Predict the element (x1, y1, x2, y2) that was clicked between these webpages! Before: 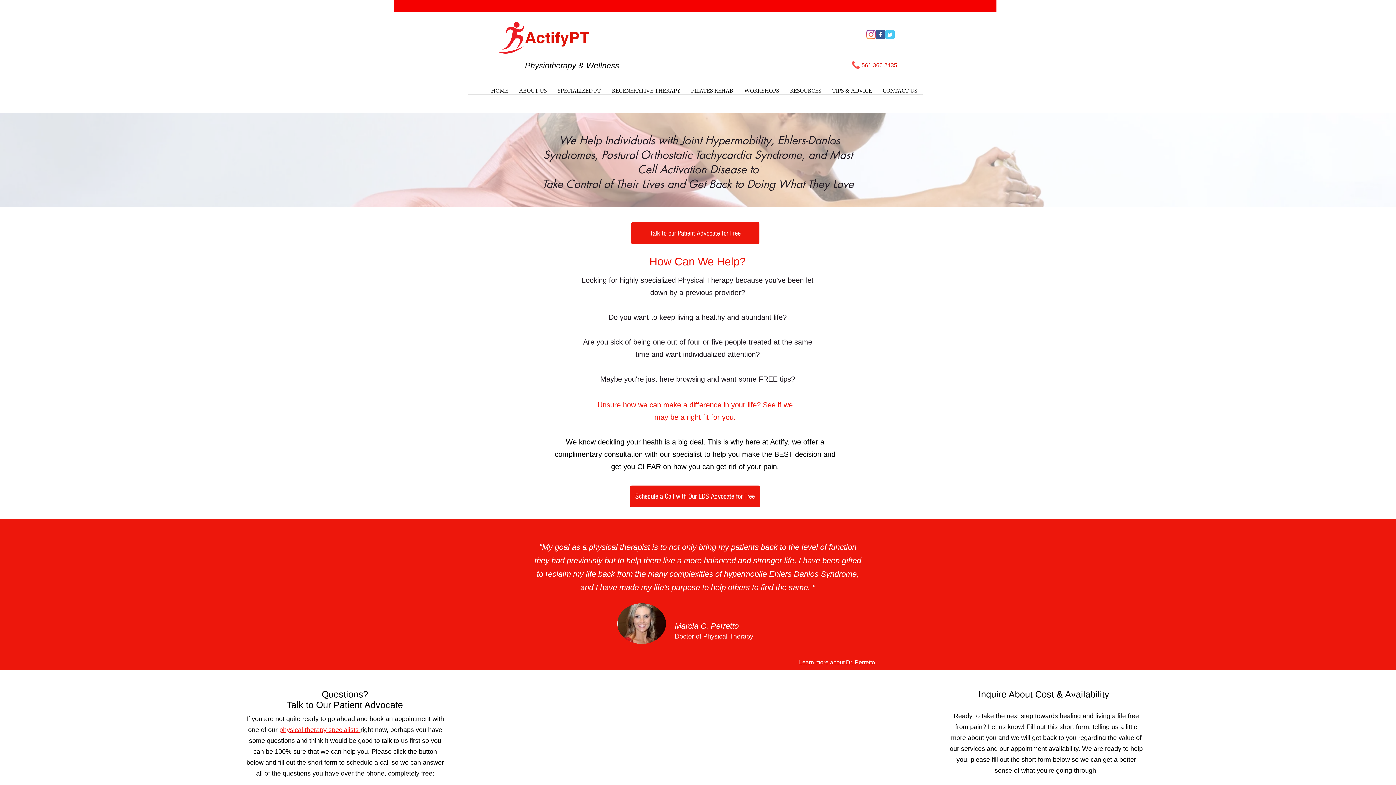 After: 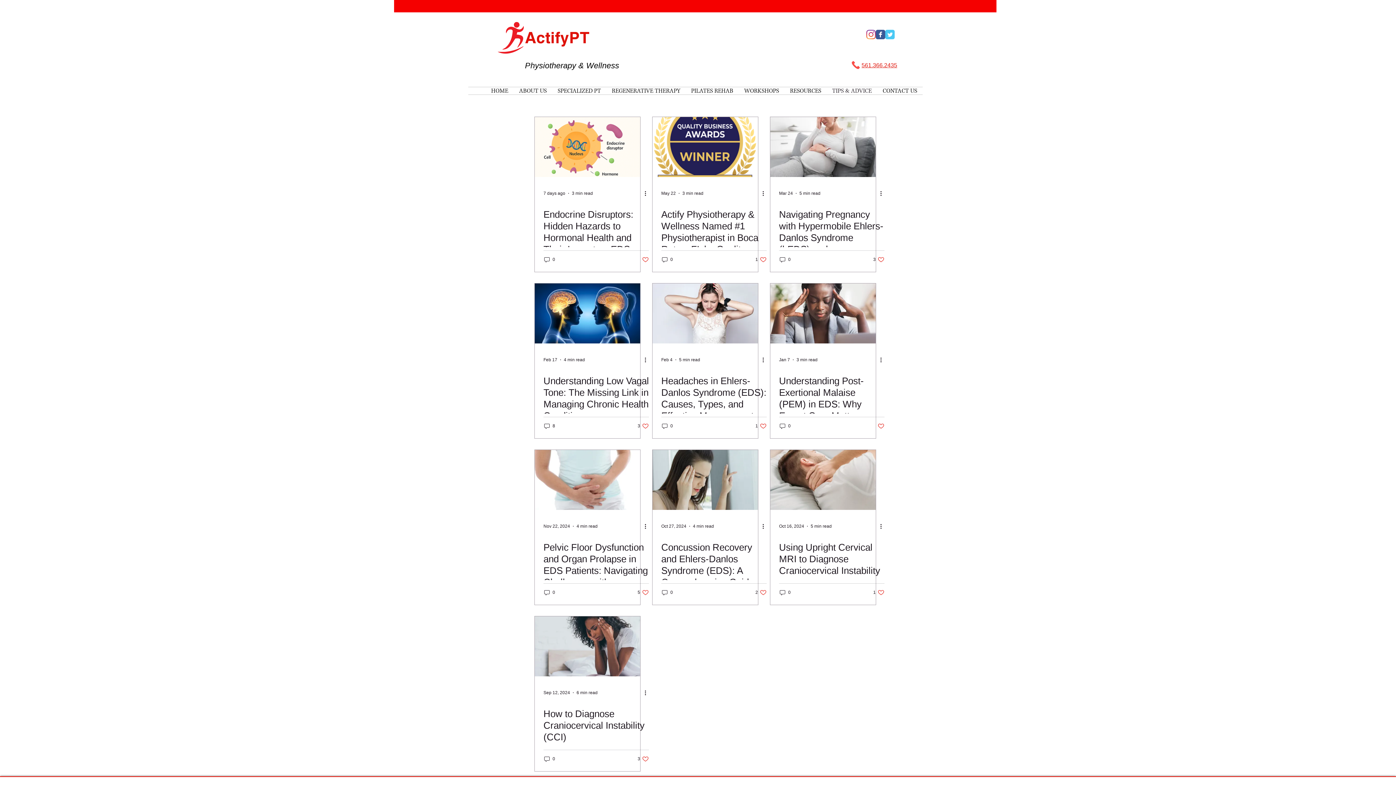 Action: bbox: (826, 87, 877, 94) label: TIPS & ADVICE